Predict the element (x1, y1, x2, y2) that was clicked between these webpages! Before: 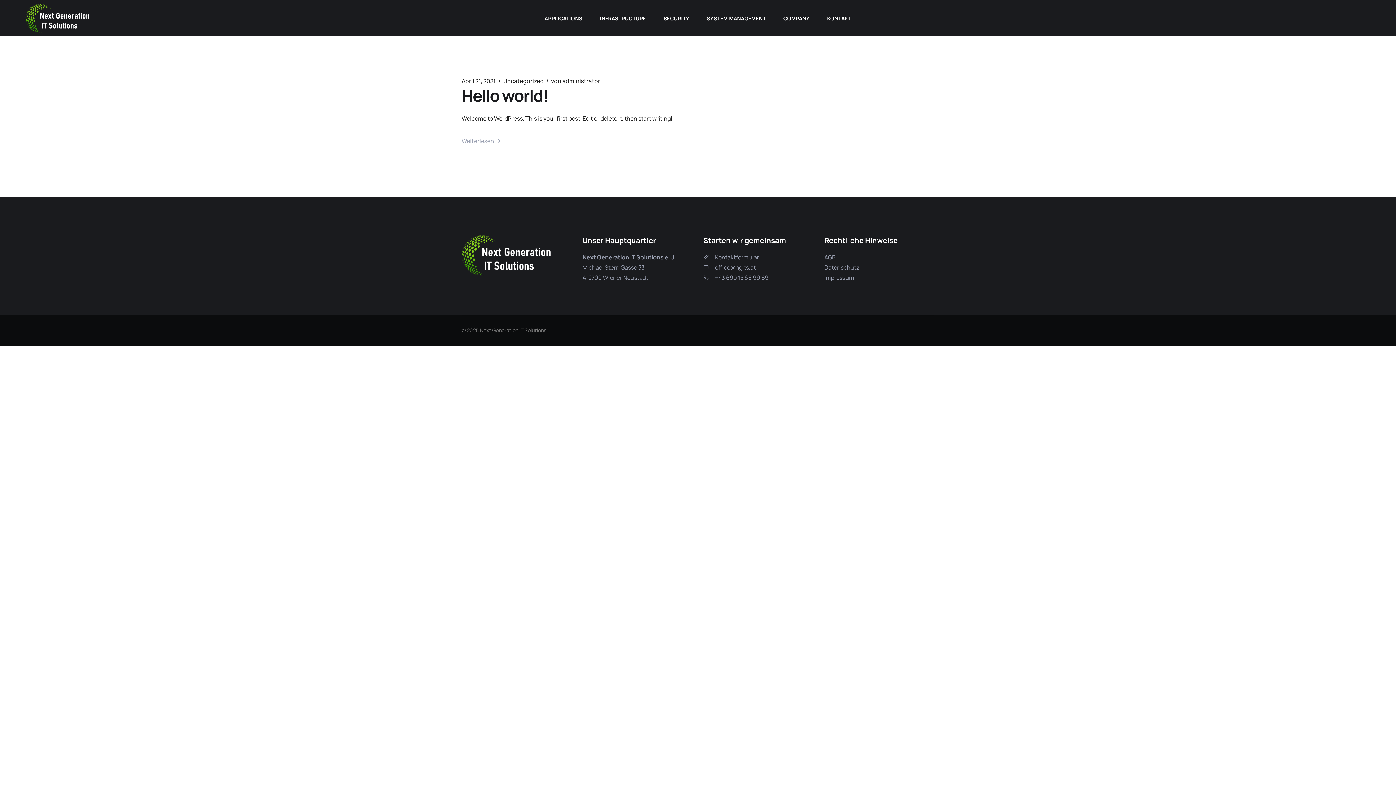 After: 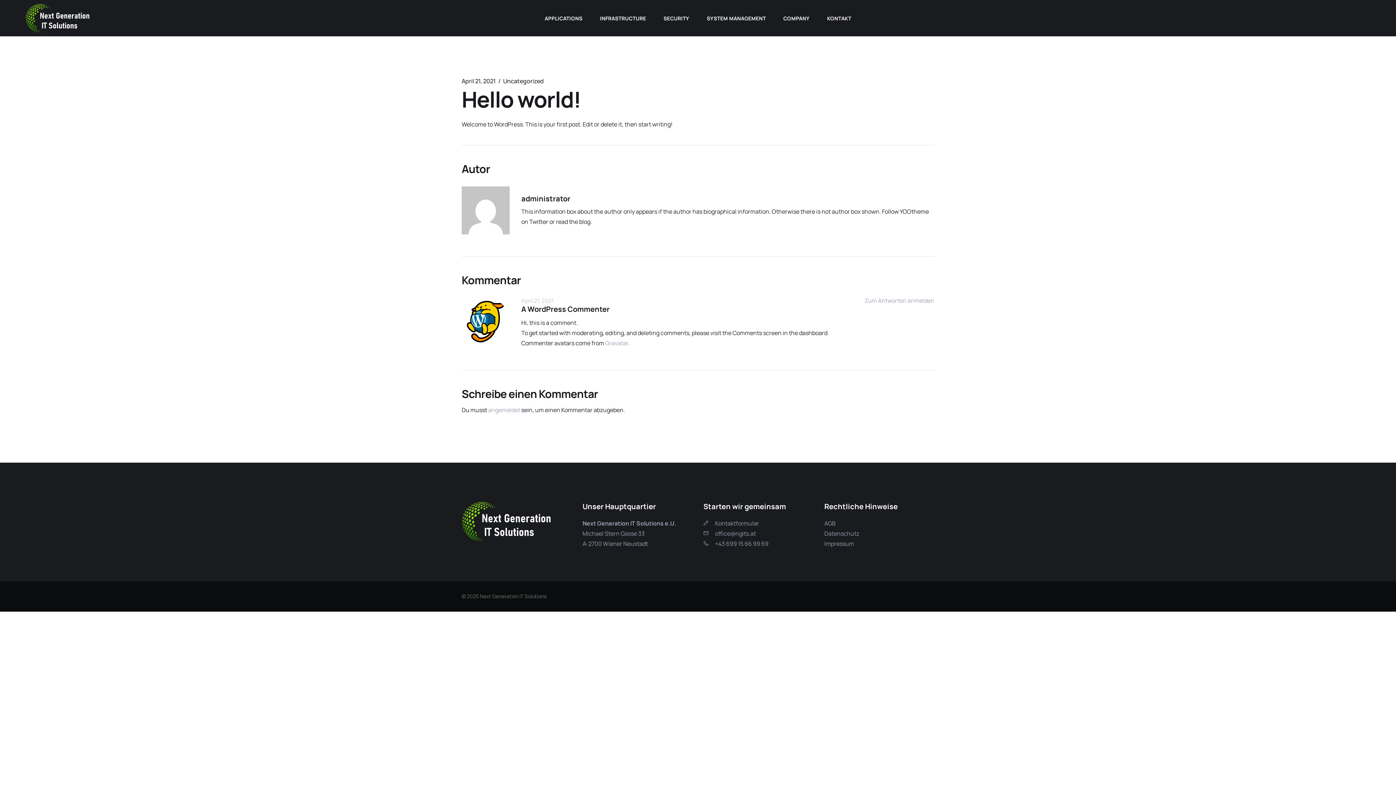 Action: label: Hello world! bbox: (461, 84, 548, 106)